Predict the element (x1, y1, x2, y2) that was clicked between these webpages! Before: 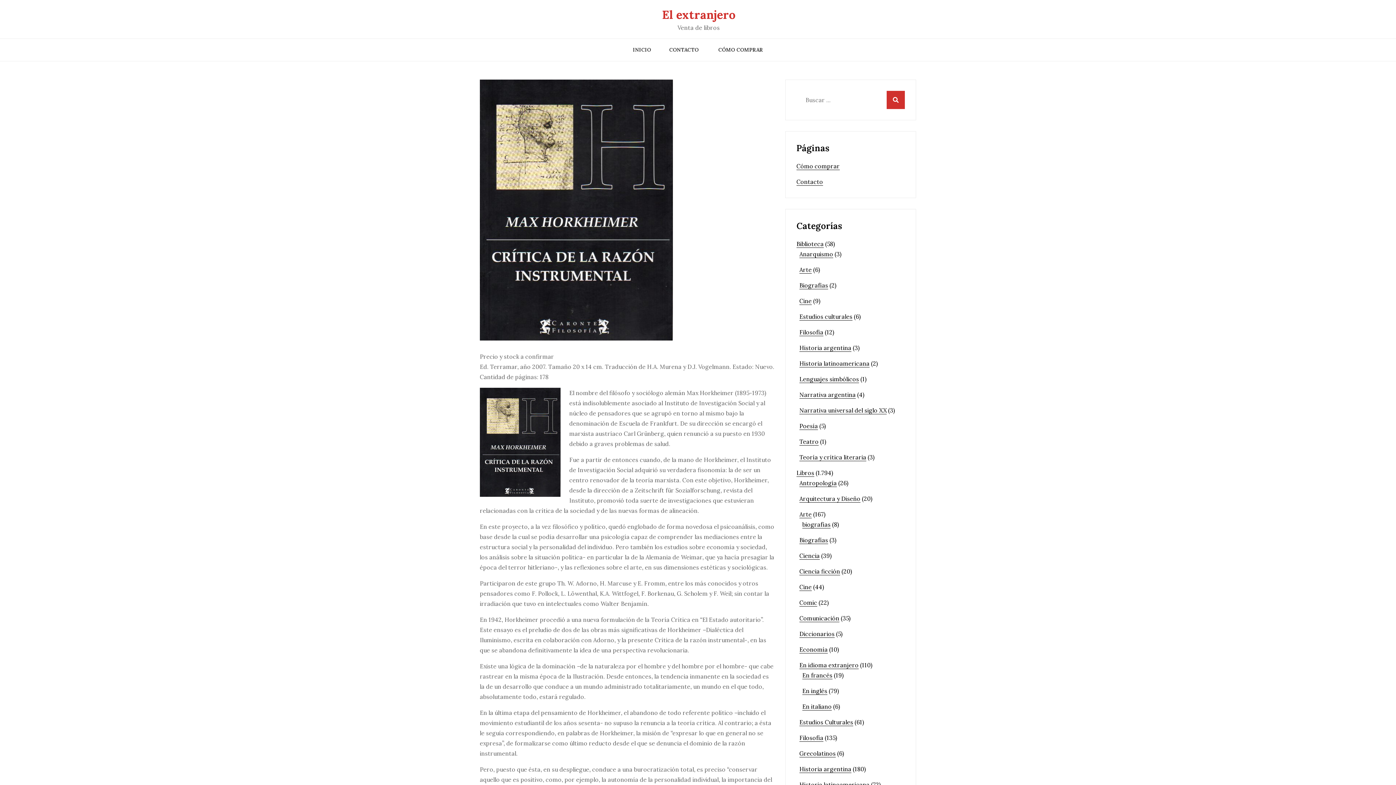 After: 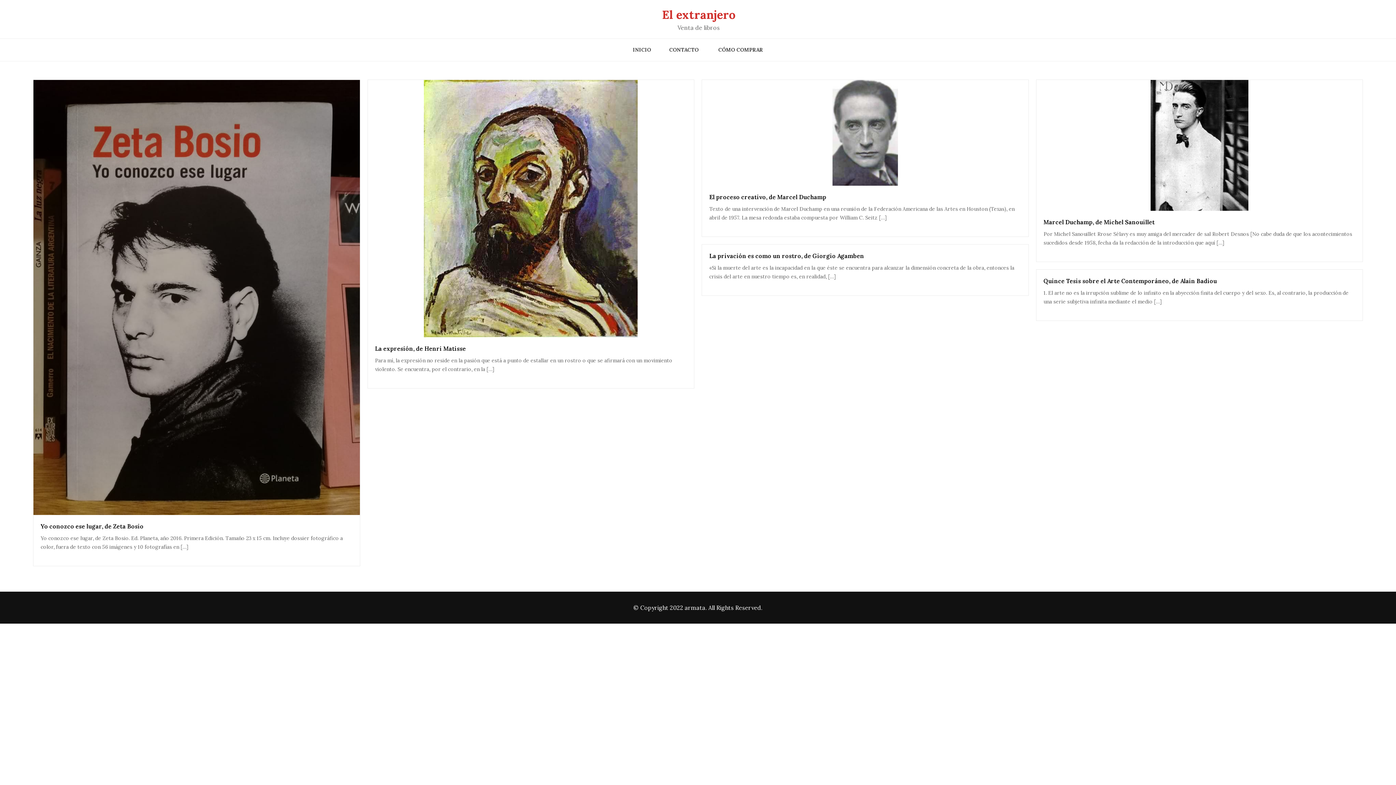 Action: label: Arte bbox: (799, 266, 812, 273)